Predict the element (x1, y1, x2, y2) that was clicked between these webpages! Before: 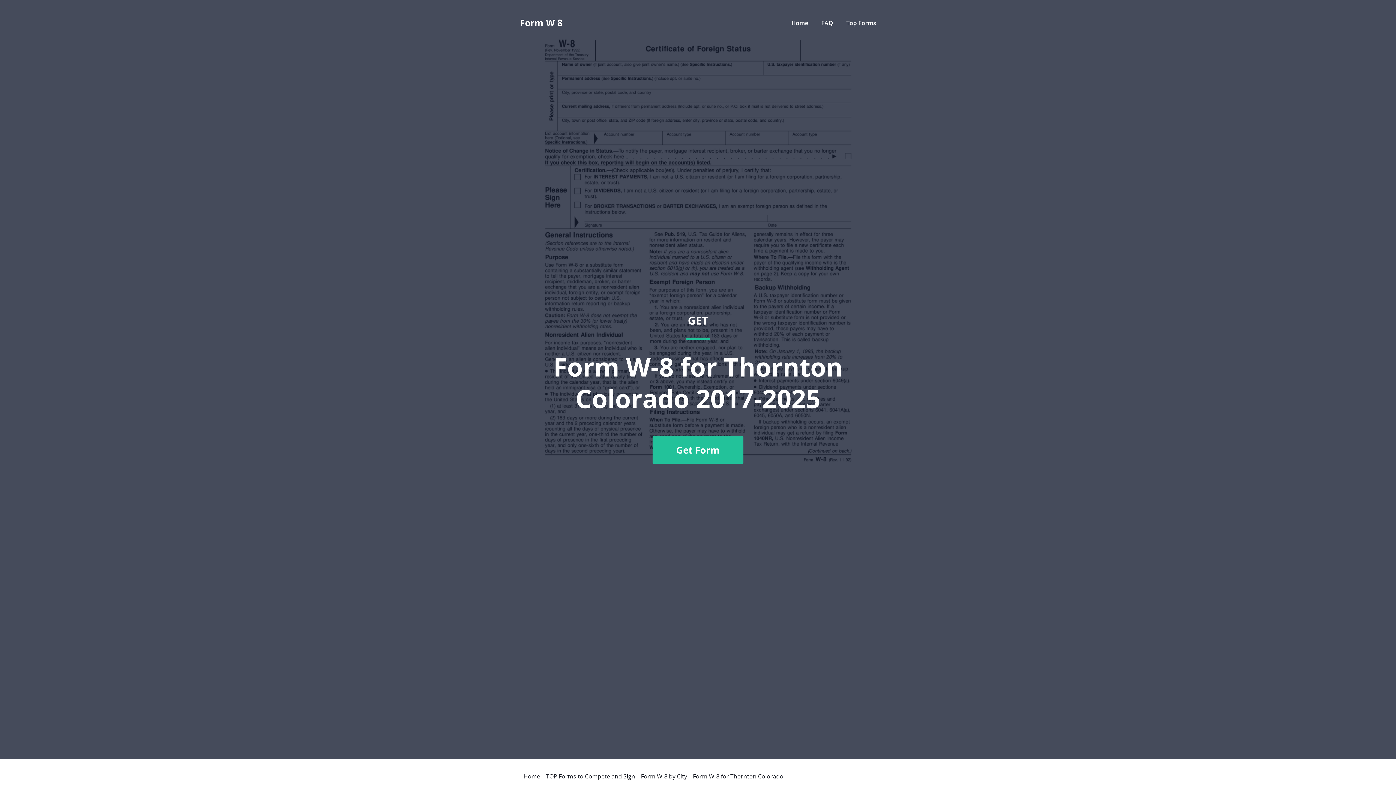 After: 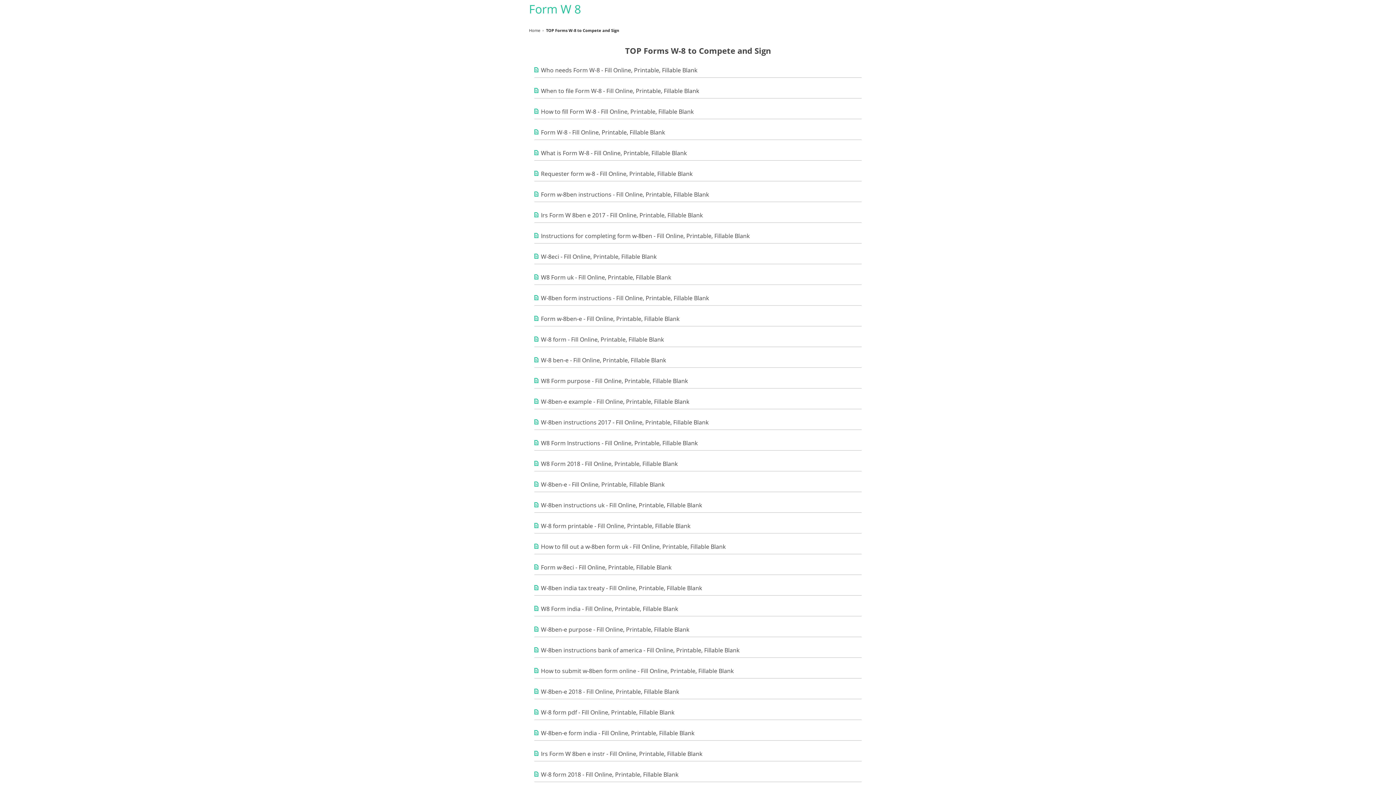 Action: bbox: (546, 773, 635, 779) label: TOP Forms to Compete and Sign